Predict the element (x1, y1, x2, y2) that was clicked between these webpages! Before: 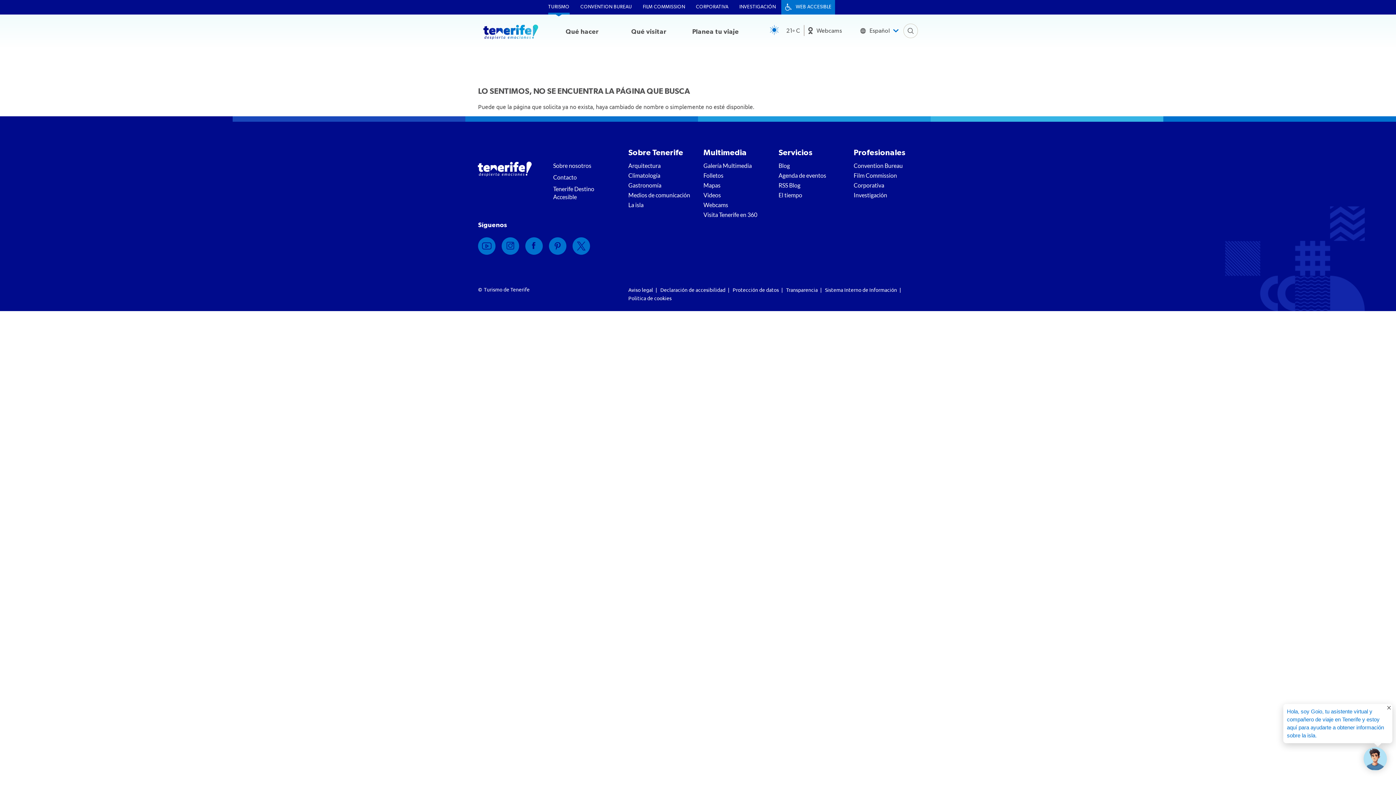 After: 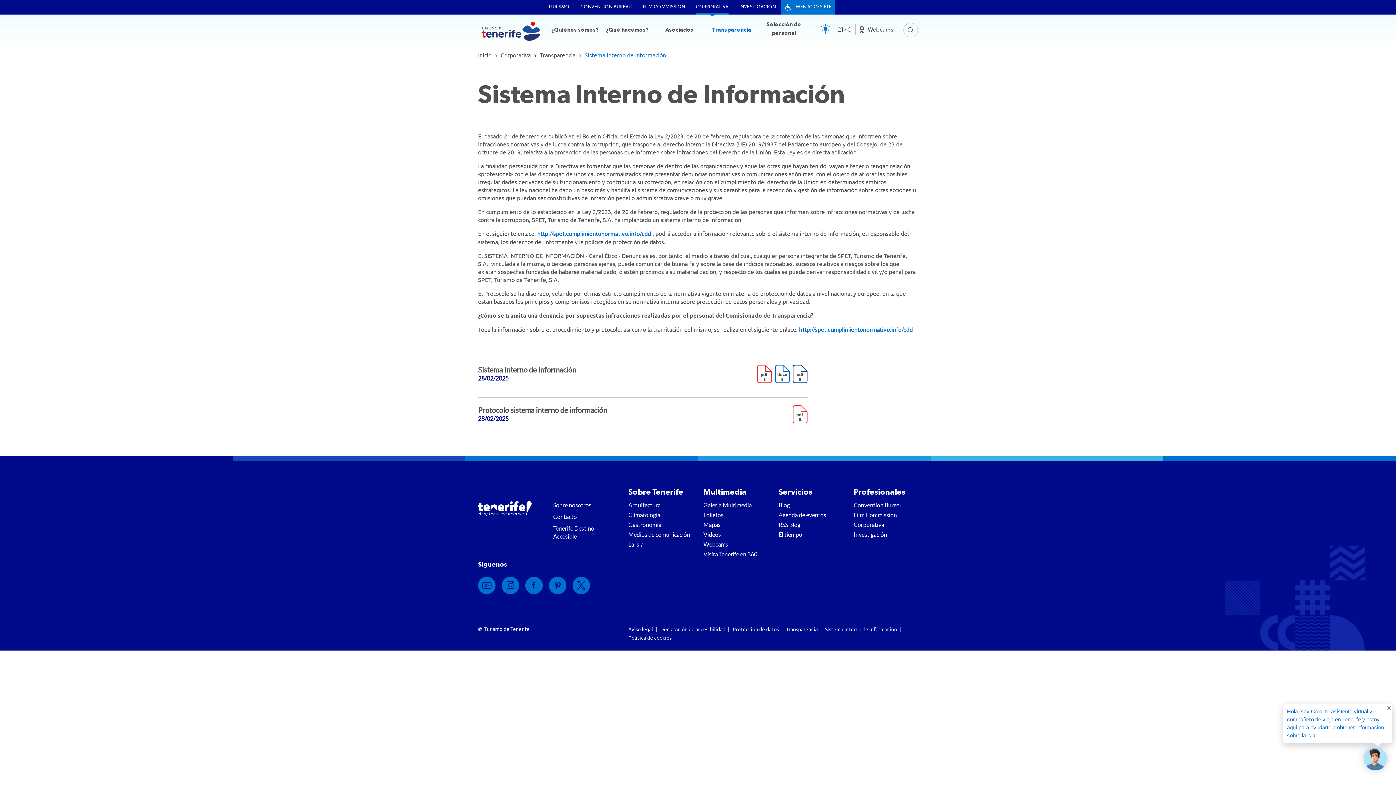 Action: label: Sistema Interno de Información bbox: (825, 286, 901, 293)